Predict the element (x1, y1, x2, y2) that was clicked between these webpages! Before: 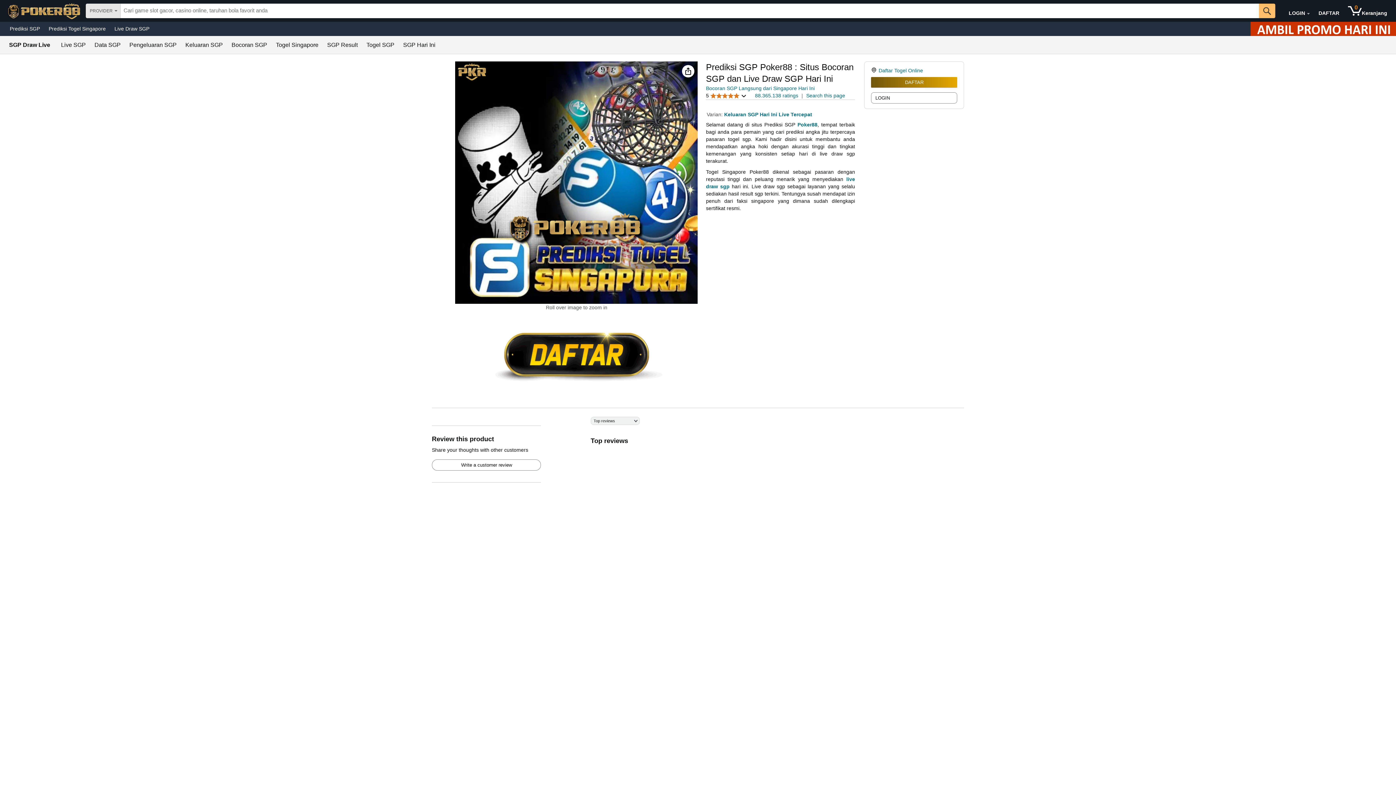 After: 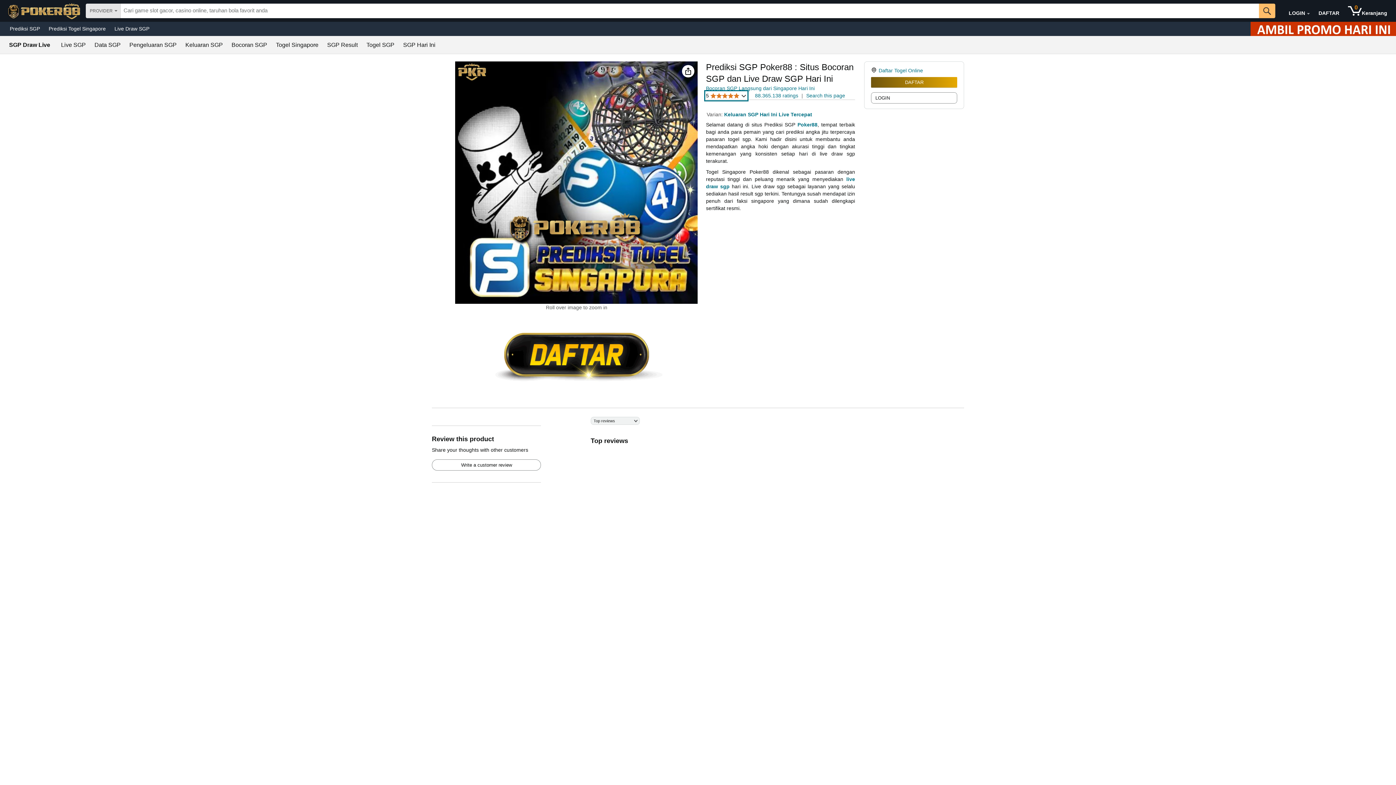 Action: bbox: (706, 92, 746, 99) label: 5 
5 out of 5 star
 